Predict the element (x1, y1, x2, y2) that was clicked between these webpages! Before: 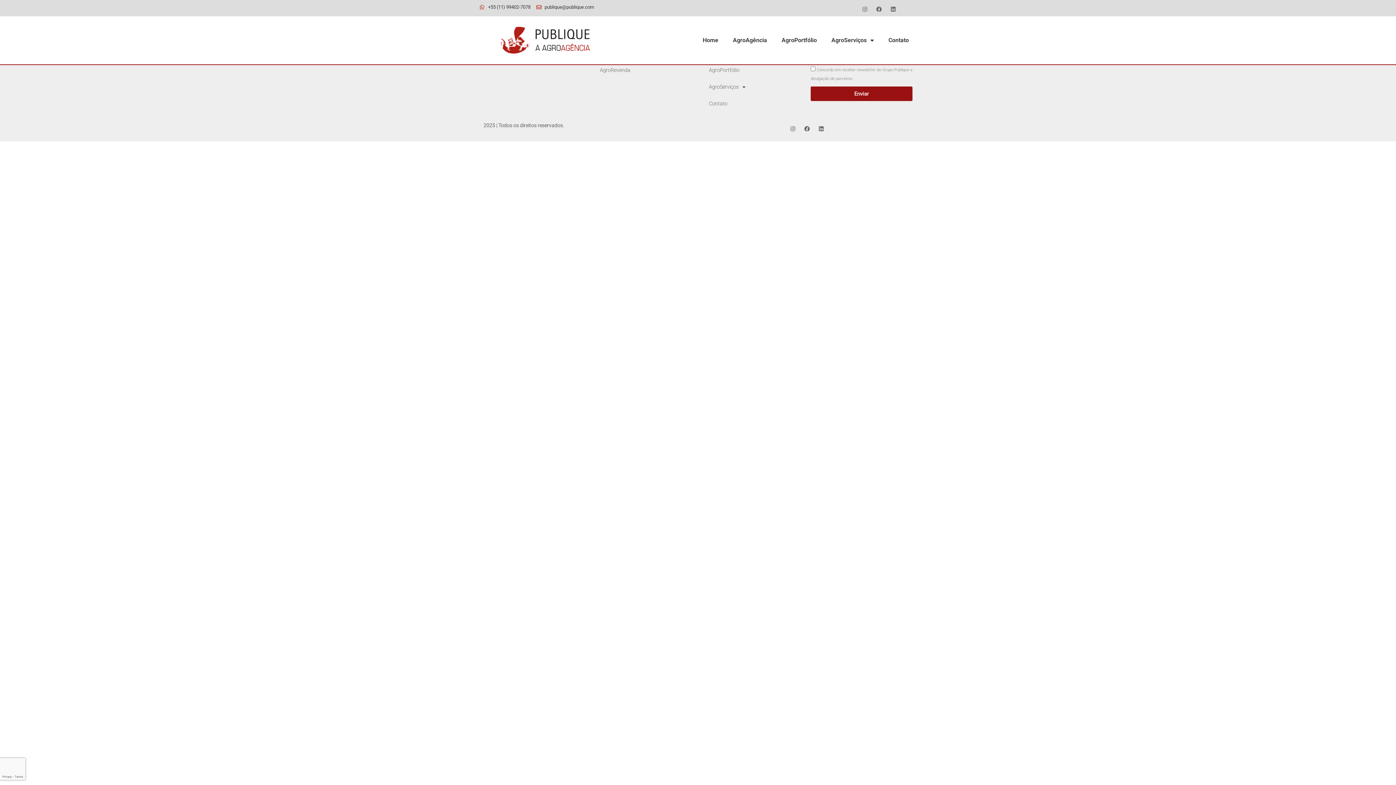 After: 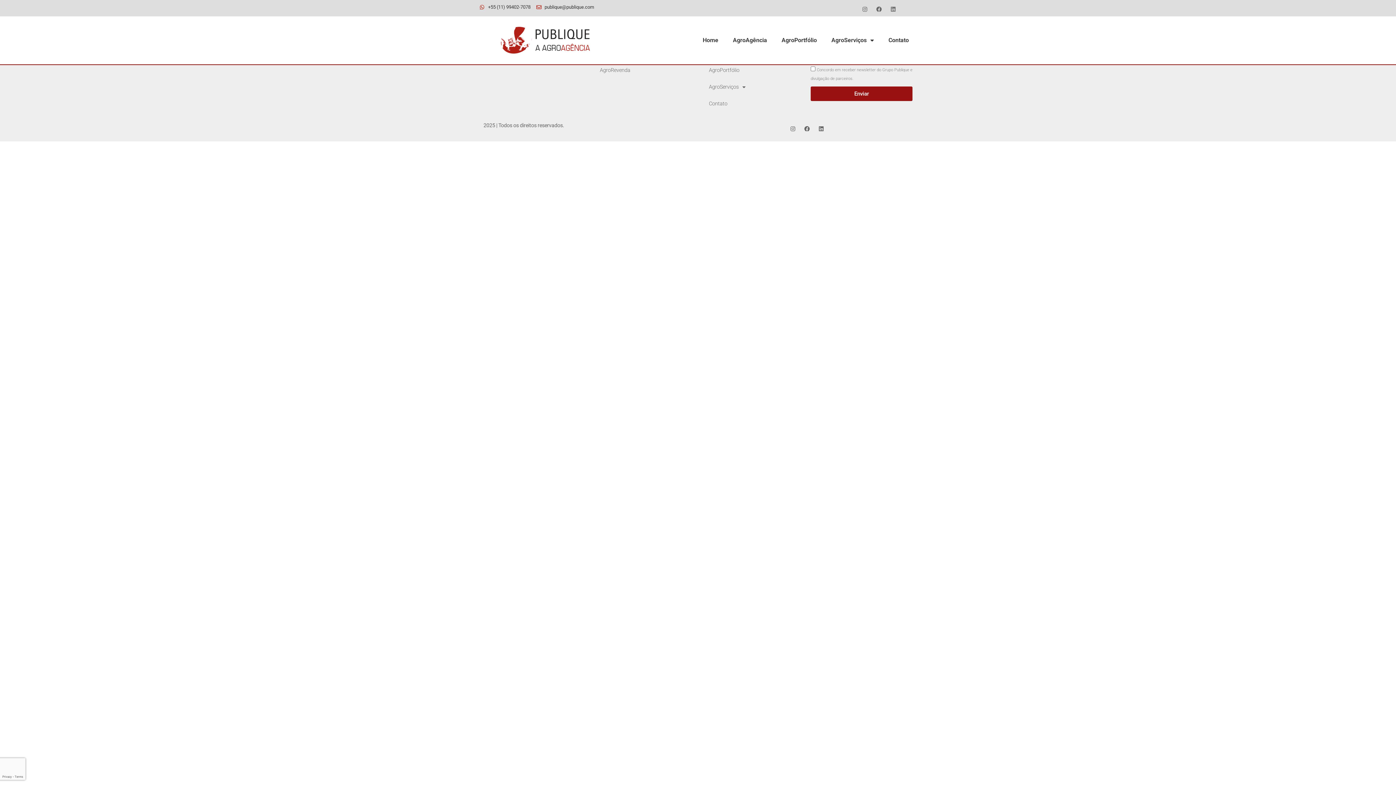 Action: label: Linkedin bbox: (888, 3, 898, 14)